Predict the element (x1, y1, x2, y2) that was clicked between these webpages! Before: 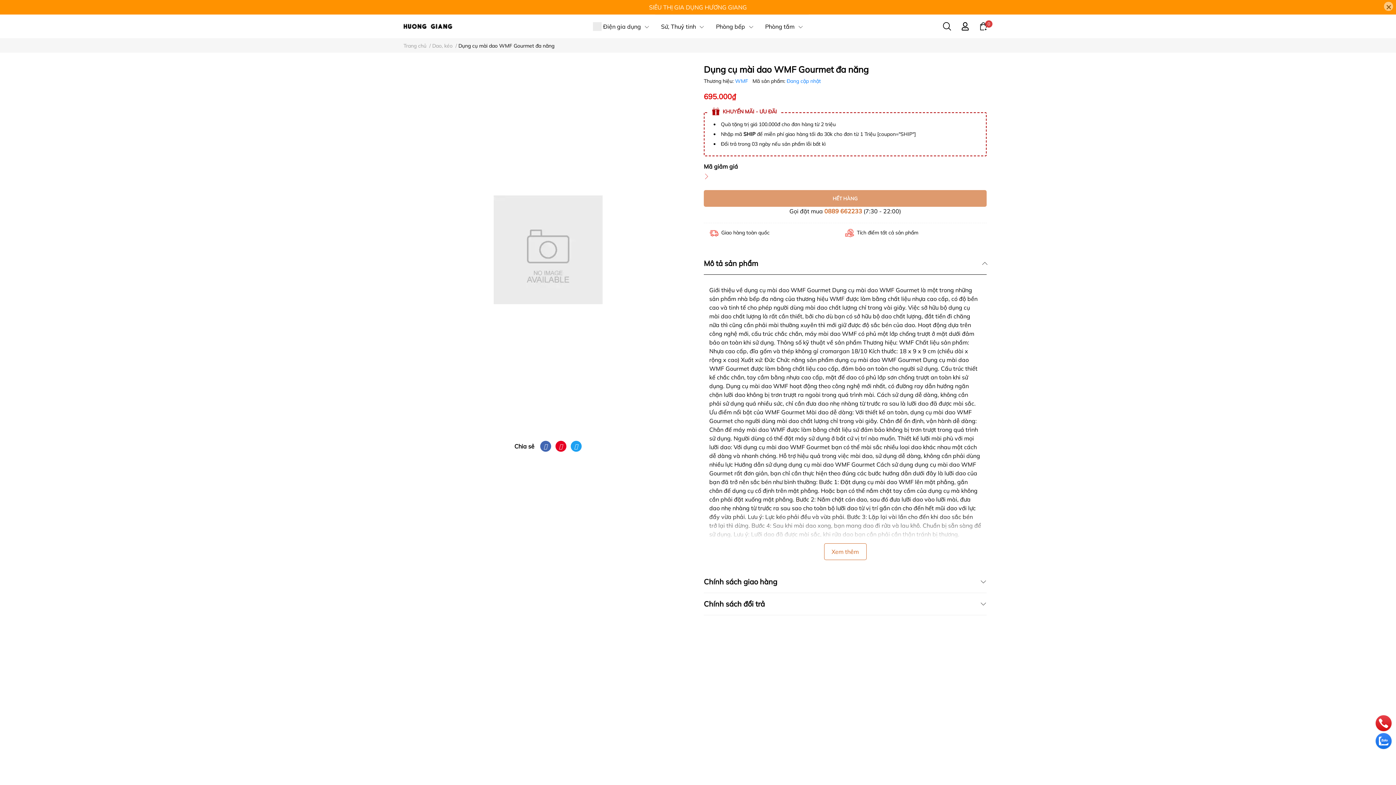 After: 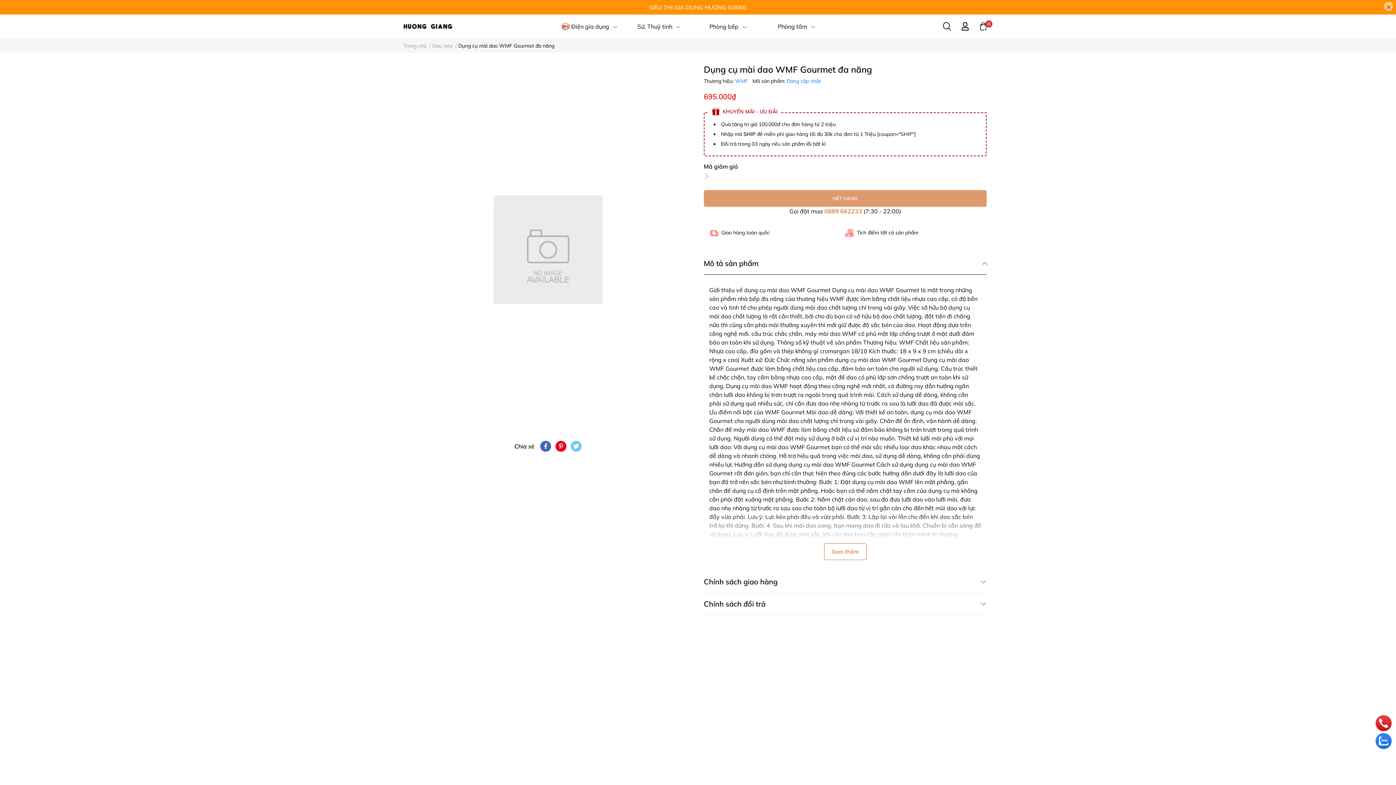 Action: bbox: (570, 441, 581, 451)